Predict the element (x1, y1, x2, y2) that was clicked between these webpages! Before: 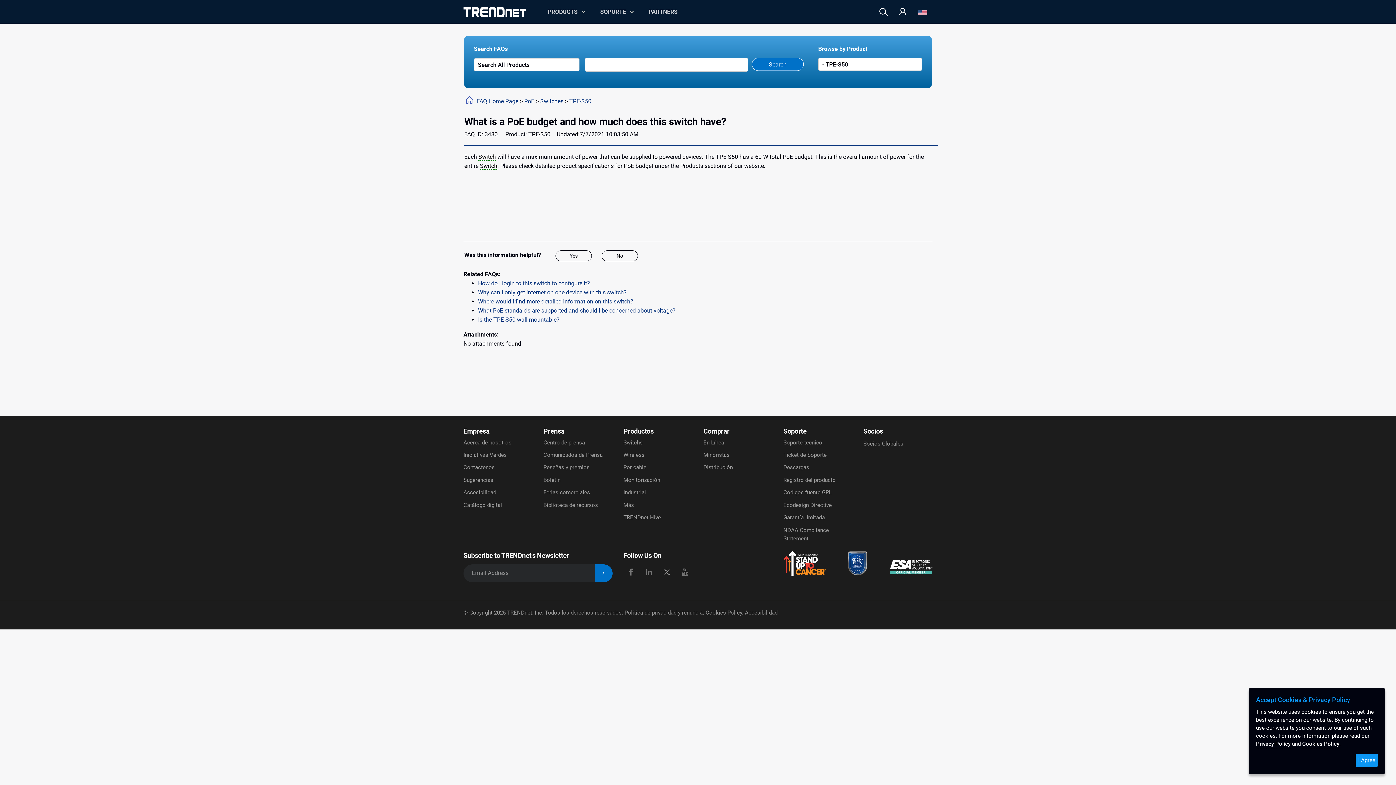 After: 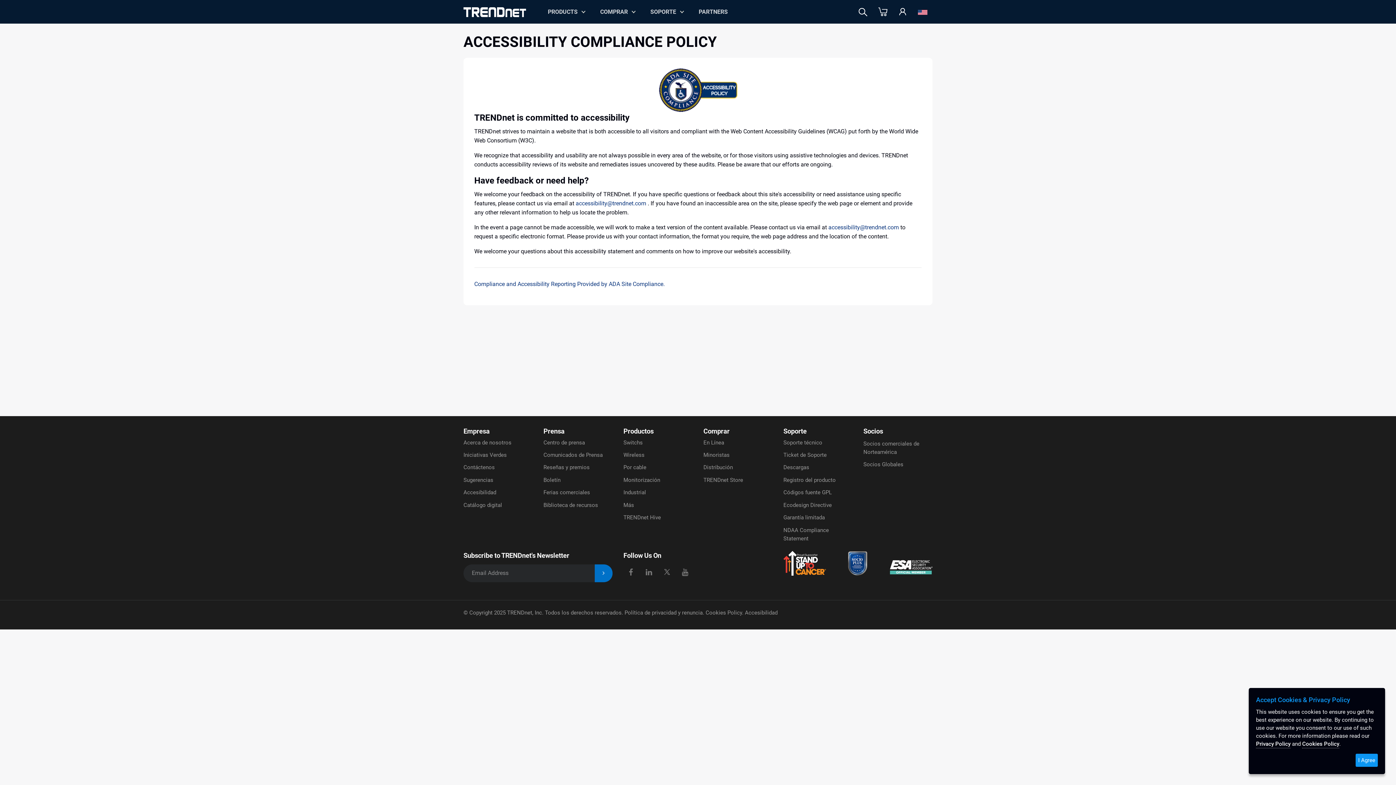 Action: label: Accesibilidad bbox: (745, 609, 777, 616)